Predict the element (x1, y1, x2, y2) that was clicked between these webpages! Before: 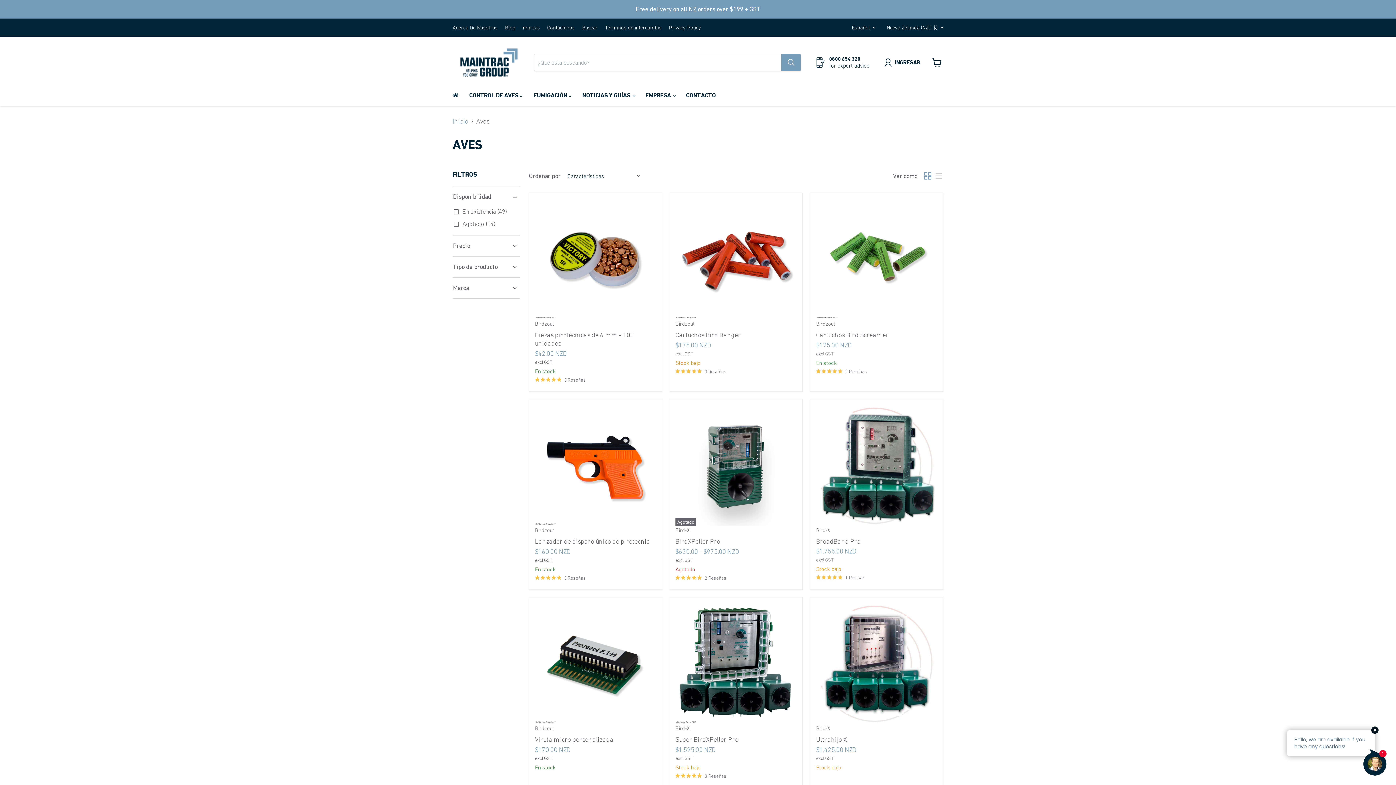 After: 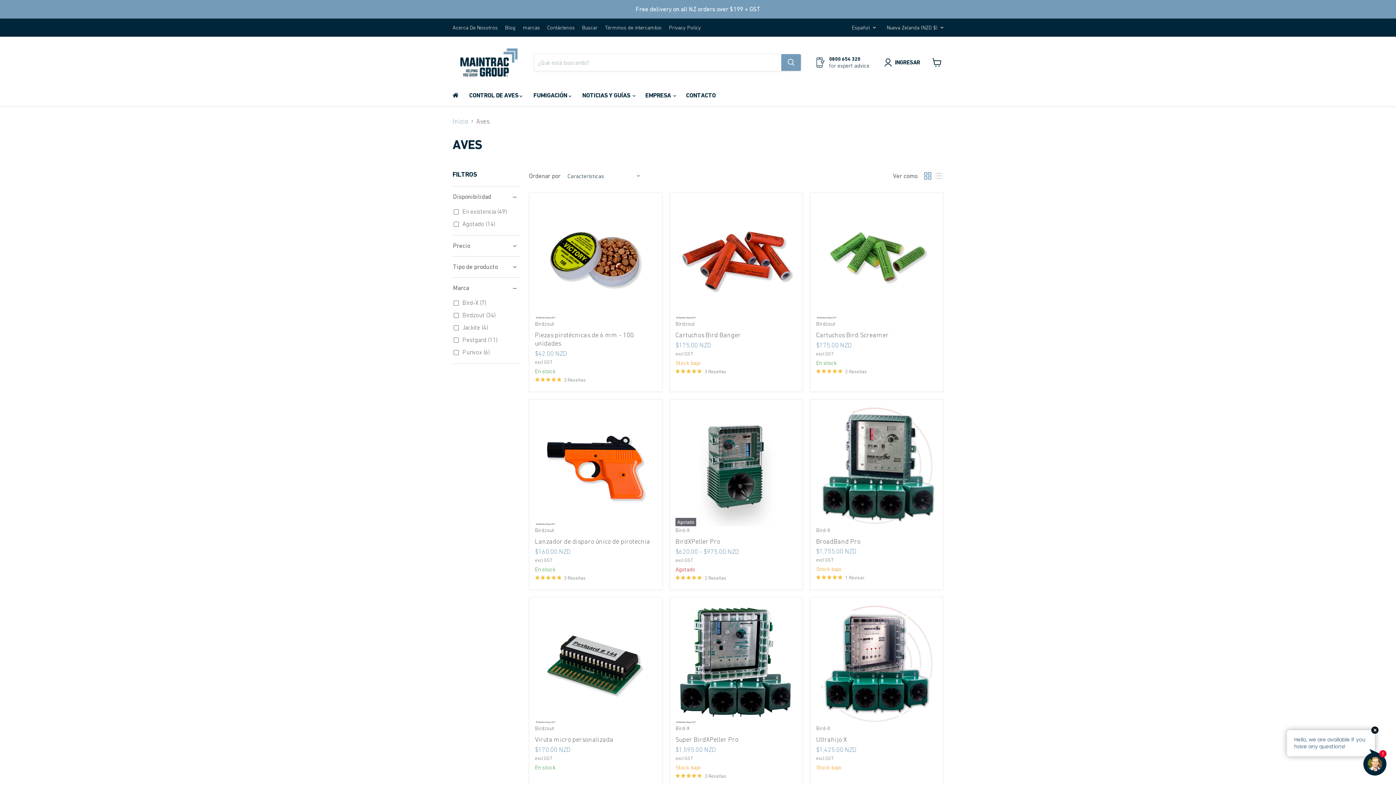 Action: label: Marca bbox: (452, 284, 520, 292)